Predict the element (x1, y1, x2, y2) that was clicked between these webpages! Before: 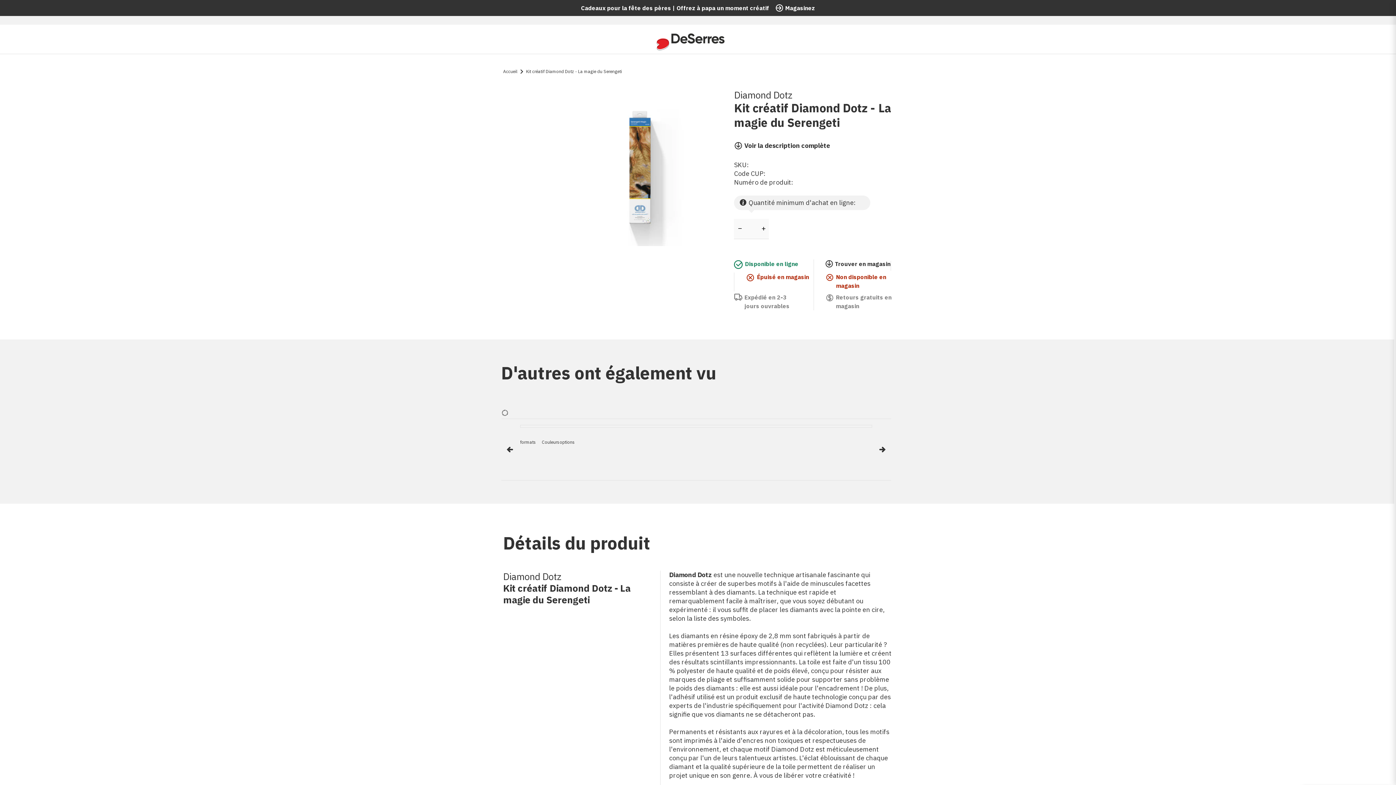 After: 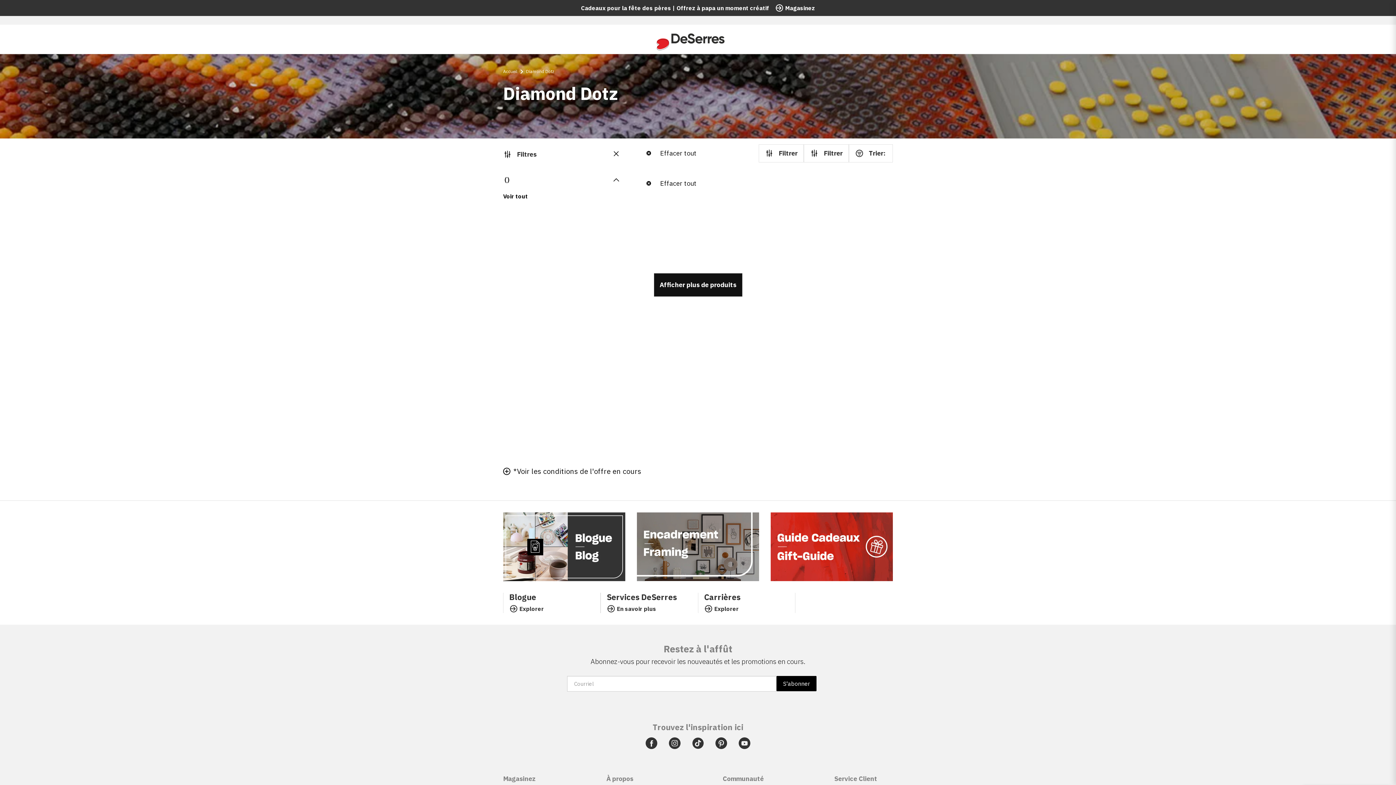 Action: bbox: (734, 88, 792, 100) label: Diamond Dotz